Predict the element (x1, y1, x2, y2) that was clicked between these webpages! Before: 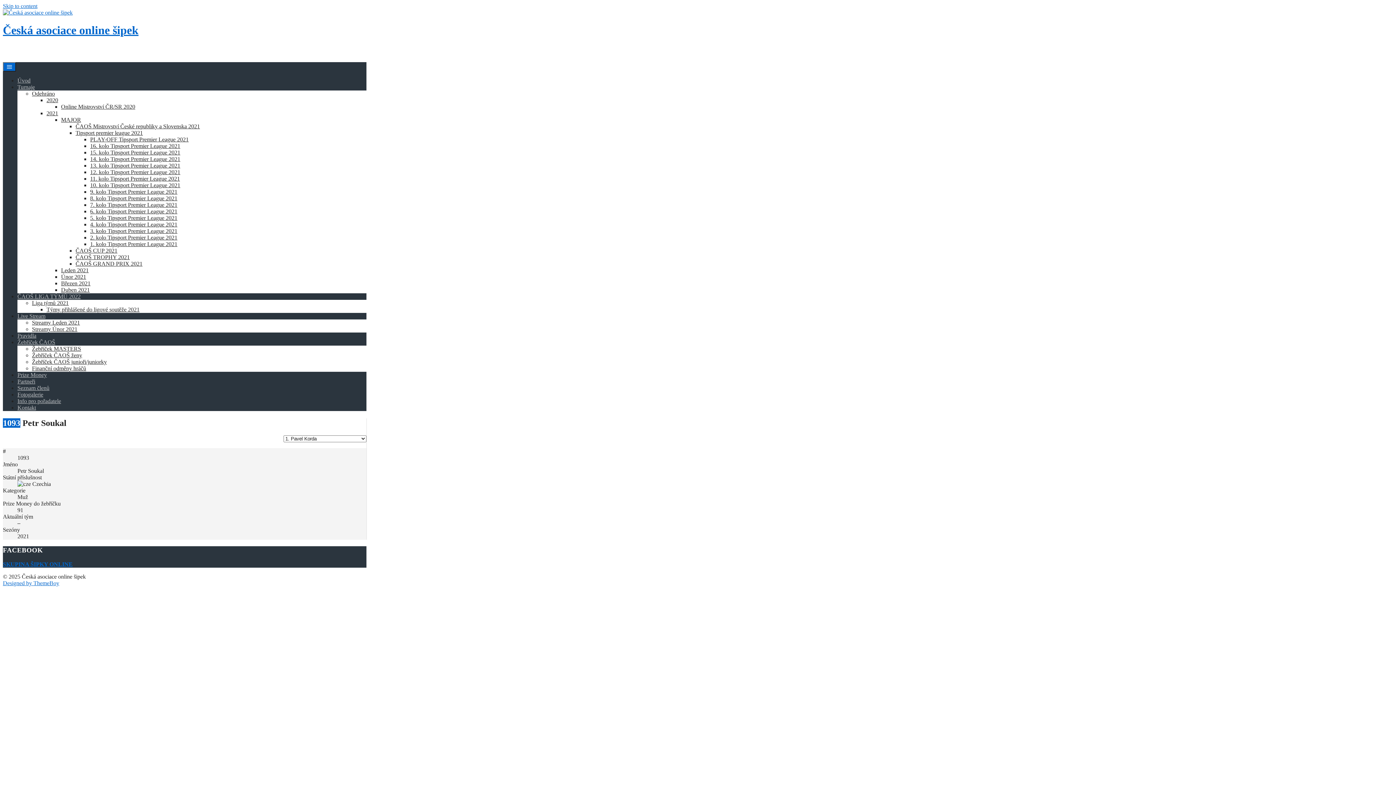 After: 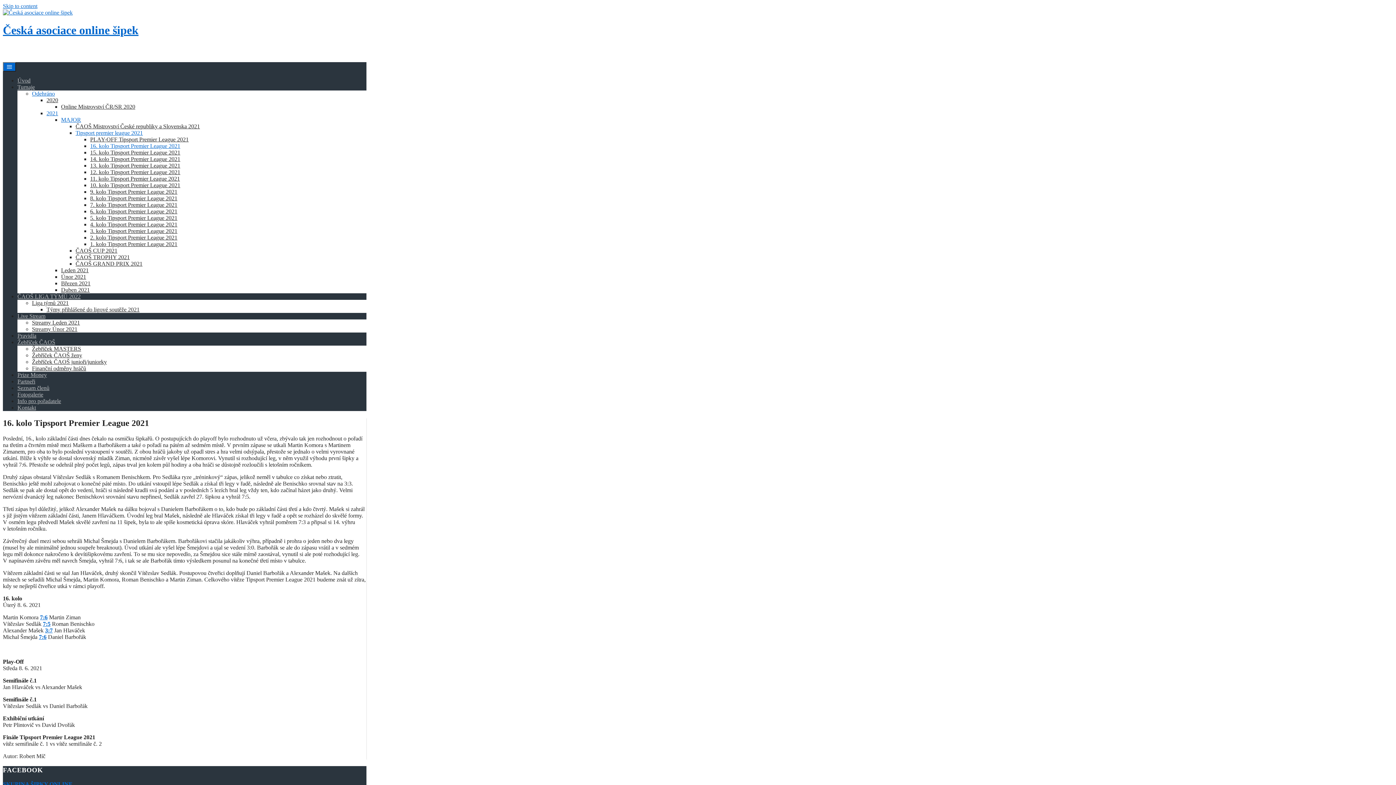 Action: bbox: (90, 142, 180, 149) label: 16. kolo Tipsport Premier League 2021